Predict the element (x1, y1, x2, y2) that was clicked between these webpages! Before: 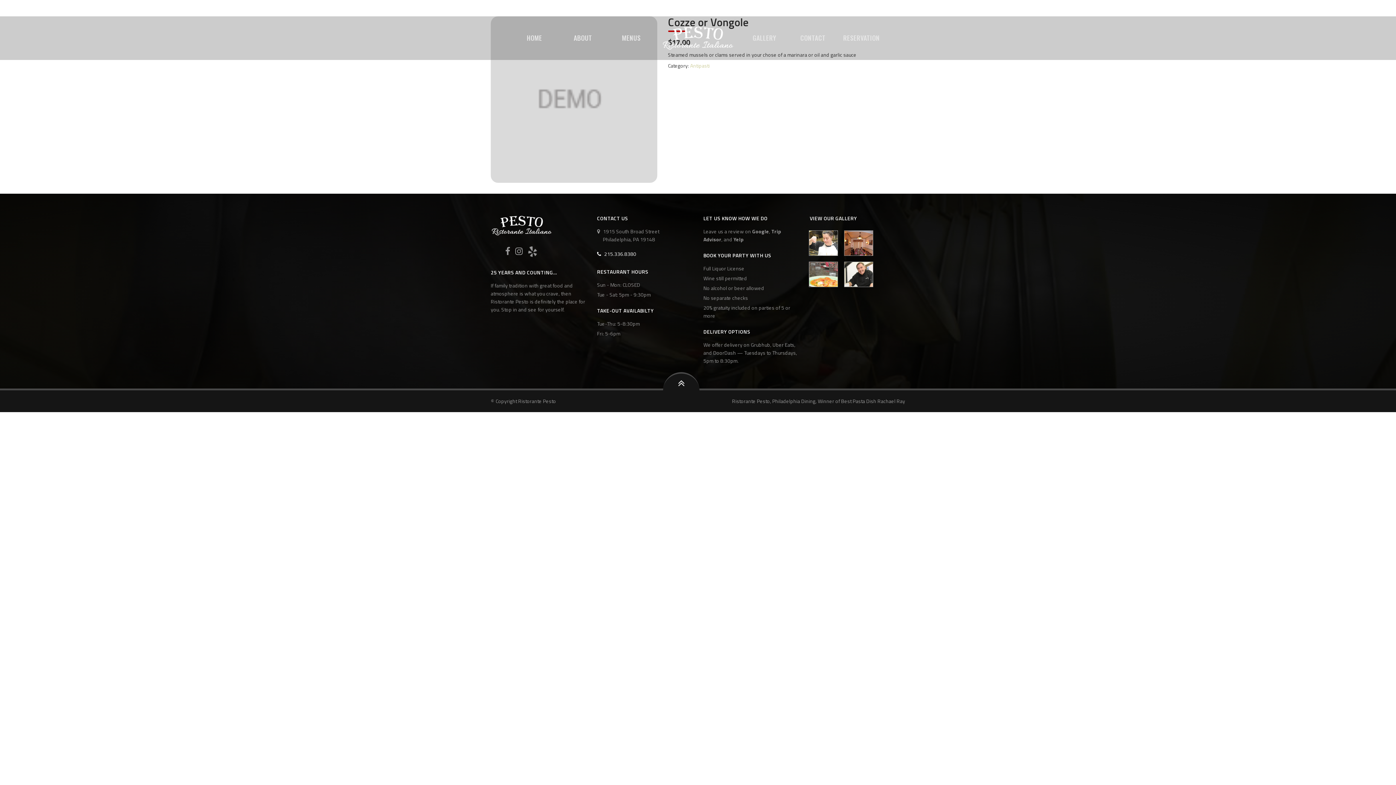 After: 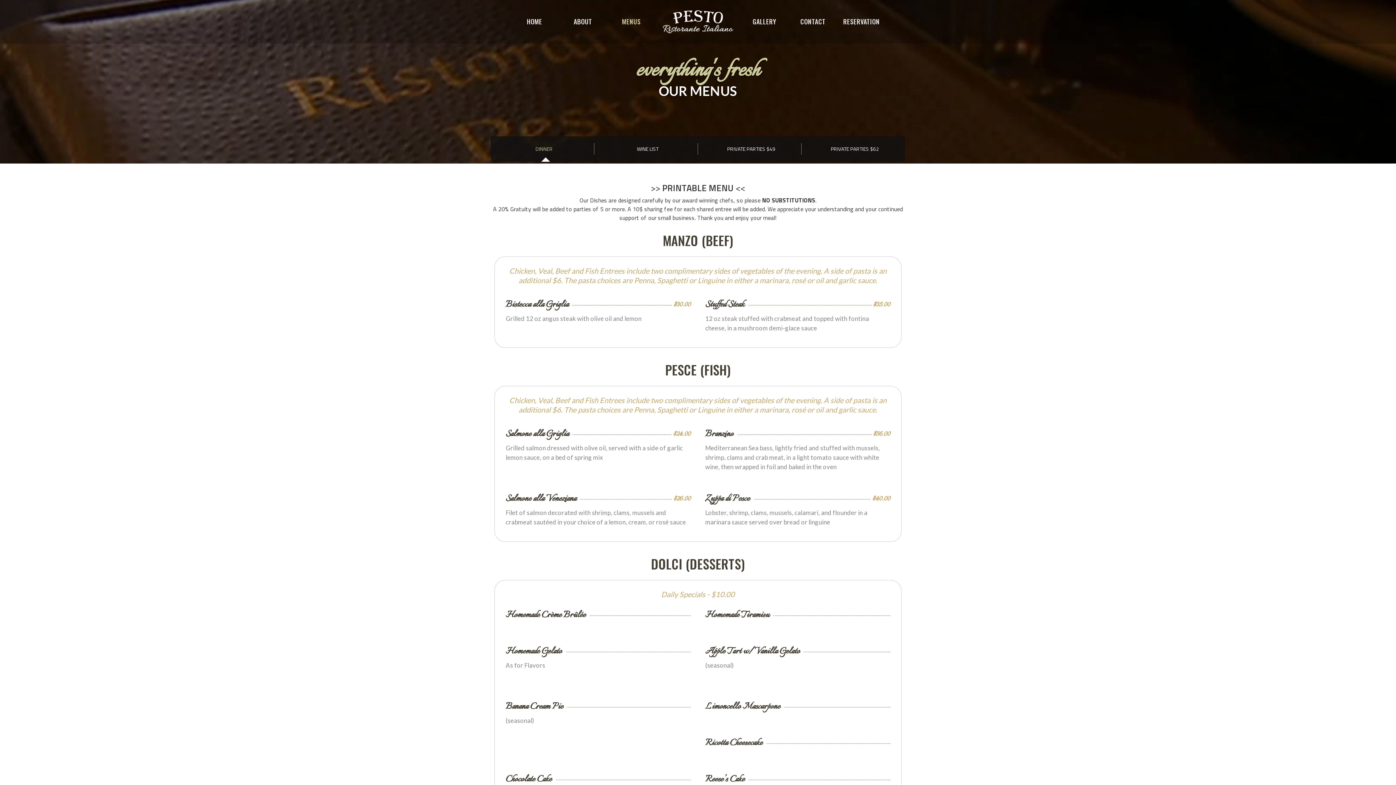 Action: label: MENUS bbox: (607, 34, 655, 41)